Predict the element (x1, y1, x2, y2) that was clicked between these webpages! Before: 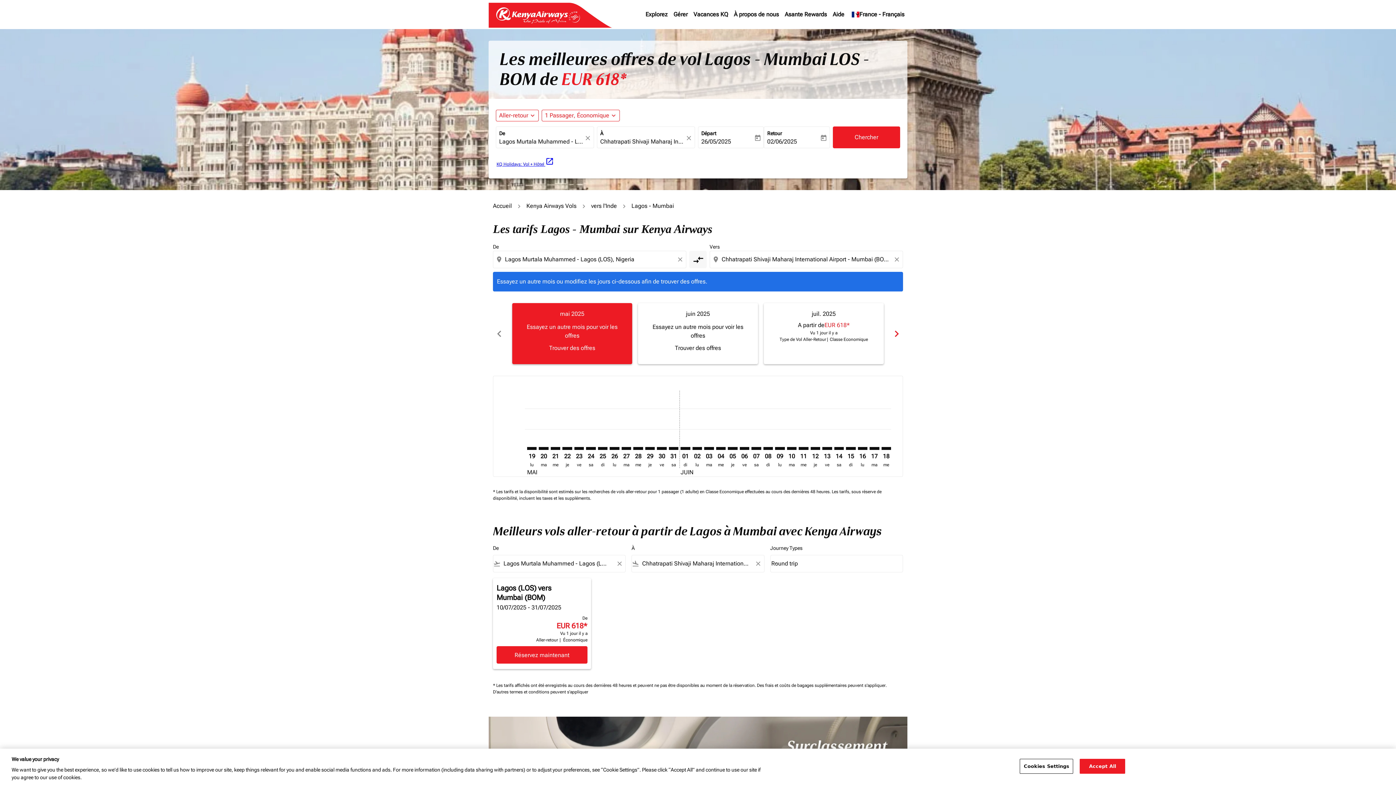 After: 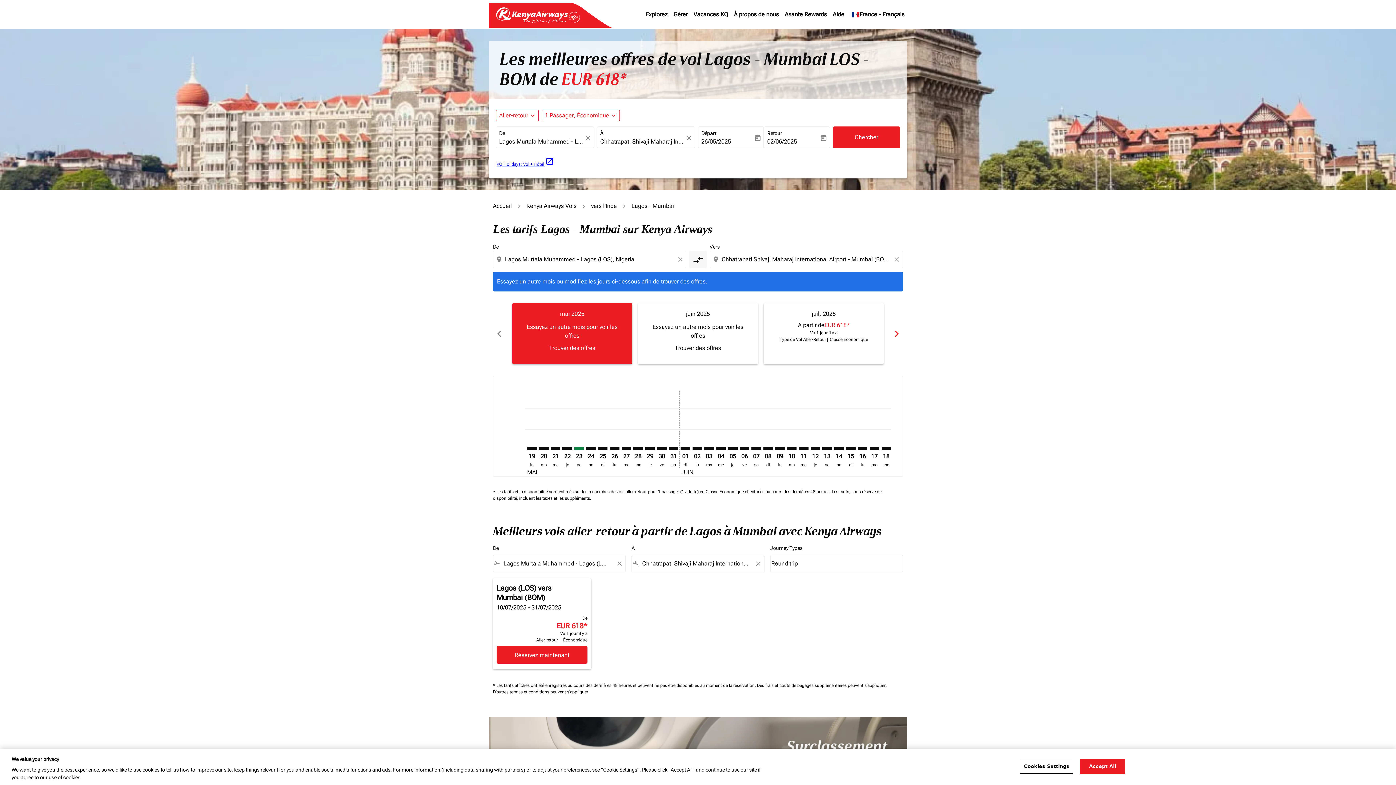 Action: label: vendredi 23 mai, 2025 bbox: (574, 447, 584, 450)